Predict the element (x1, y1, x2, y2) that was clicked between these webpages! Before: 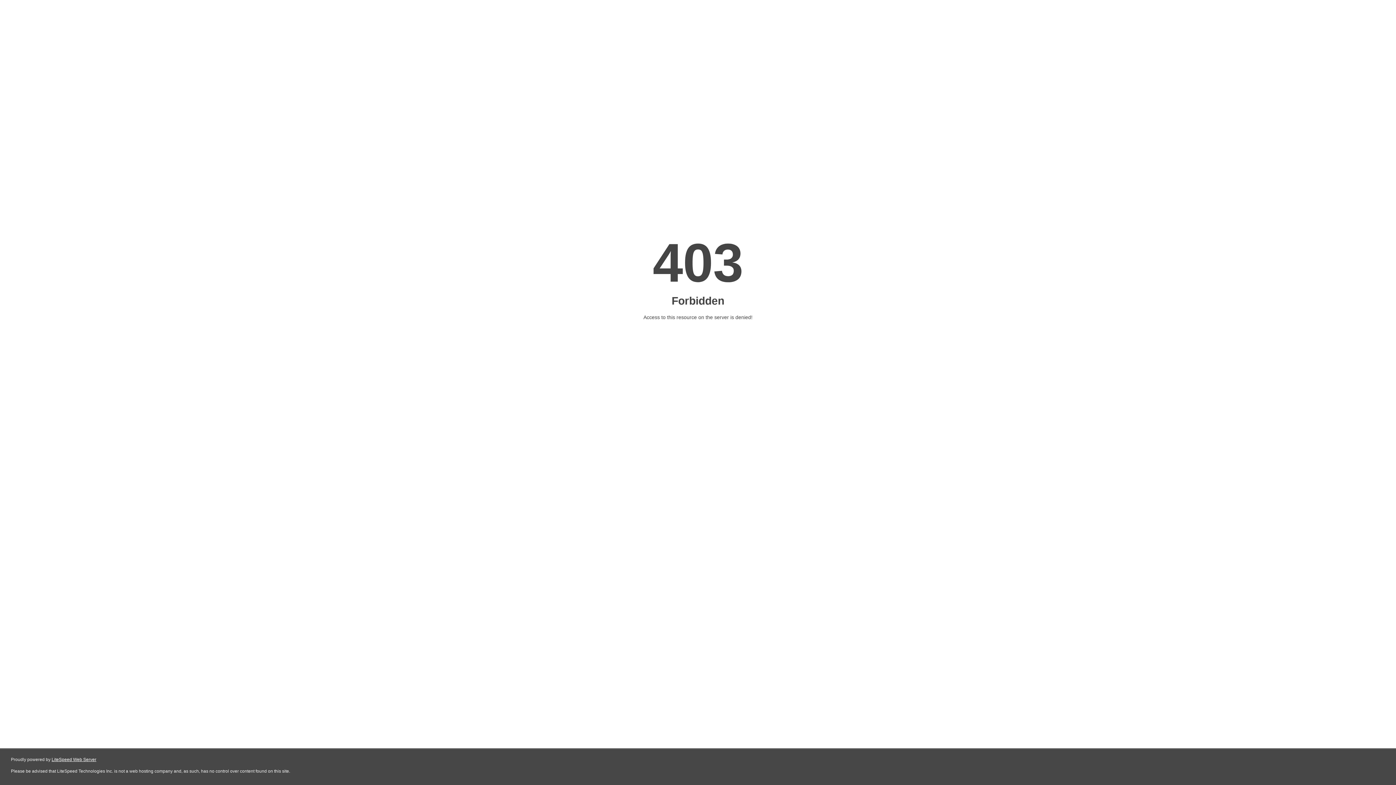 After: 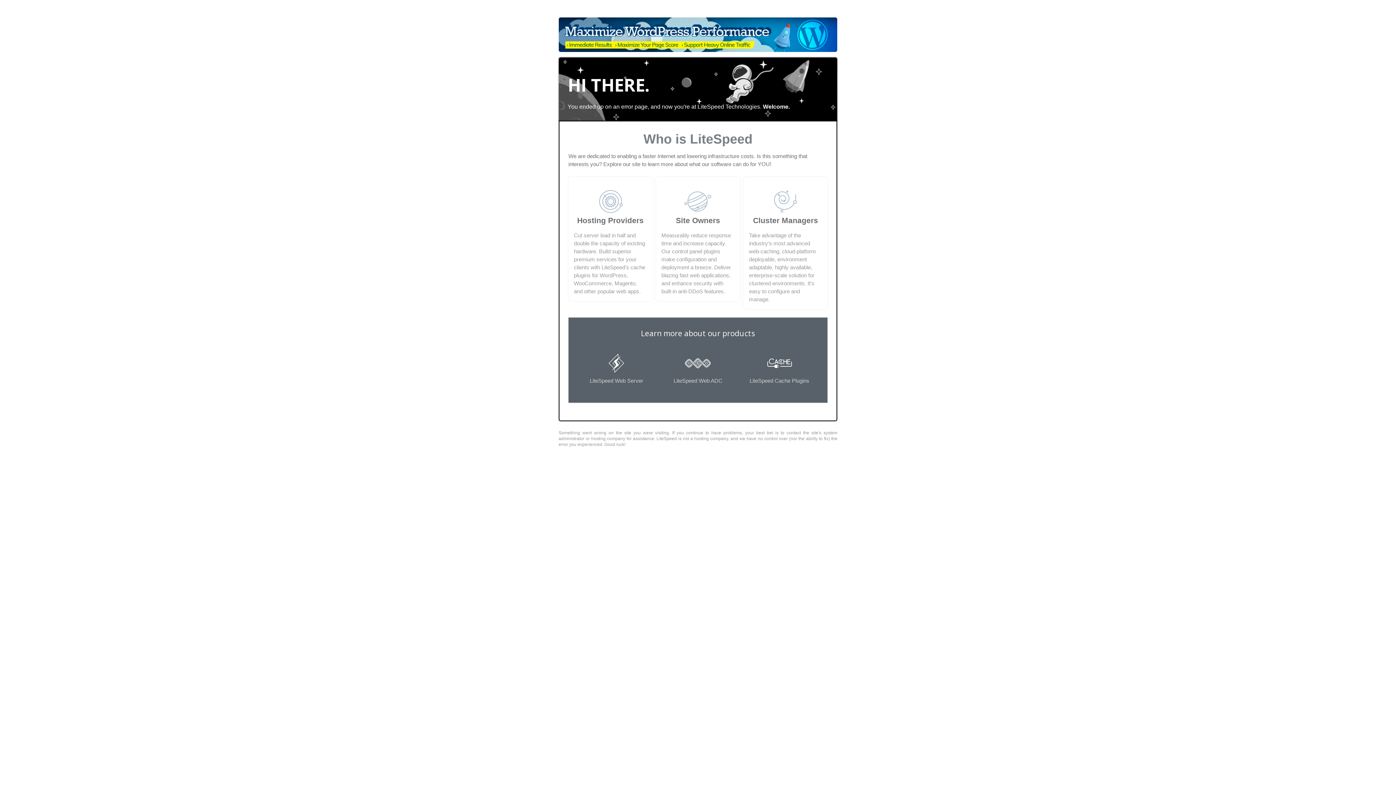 Action: label: LiteSpeed Web Server bbox: (51, 757, 96, 762)